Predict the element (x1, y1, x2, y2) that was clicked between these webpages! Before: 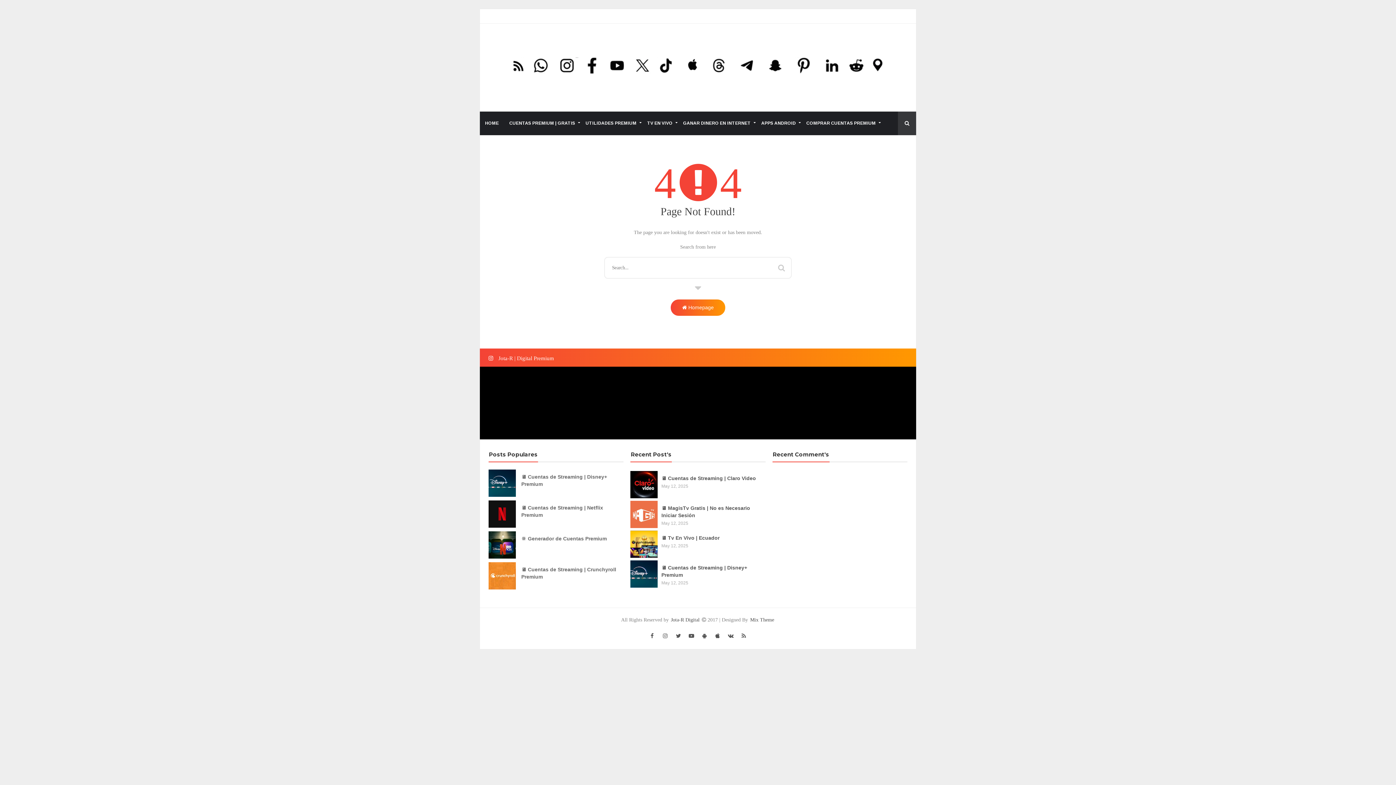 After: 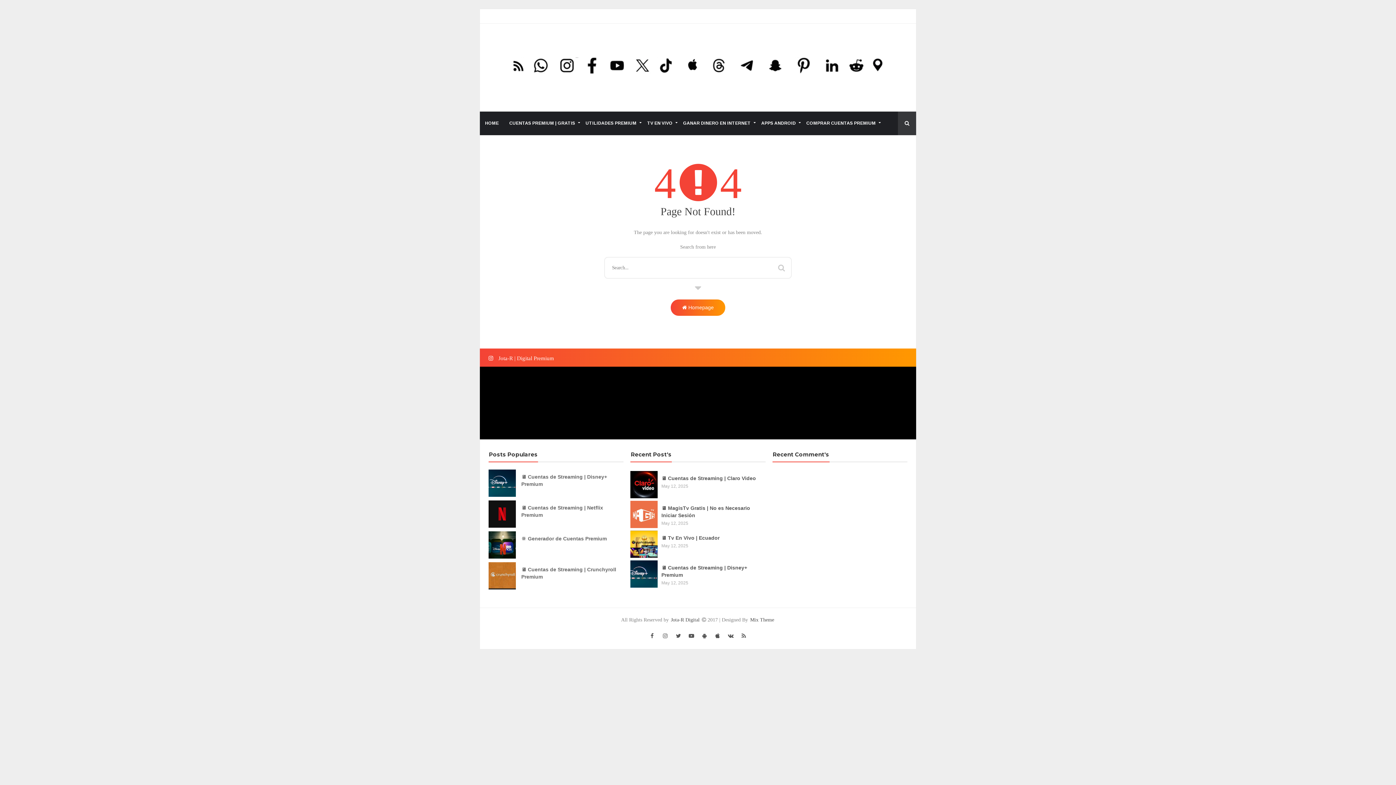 Action: bbox: (488, 585, 516, 590)